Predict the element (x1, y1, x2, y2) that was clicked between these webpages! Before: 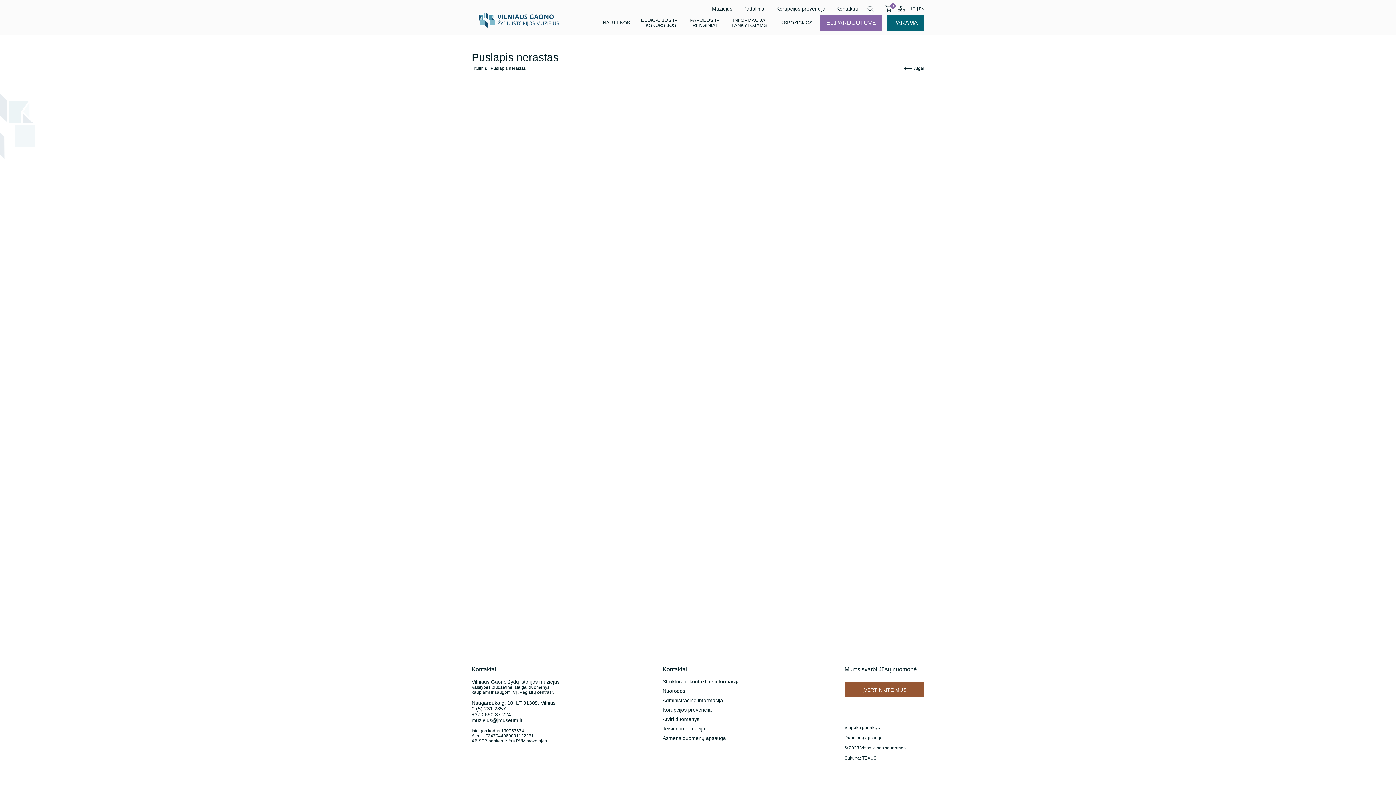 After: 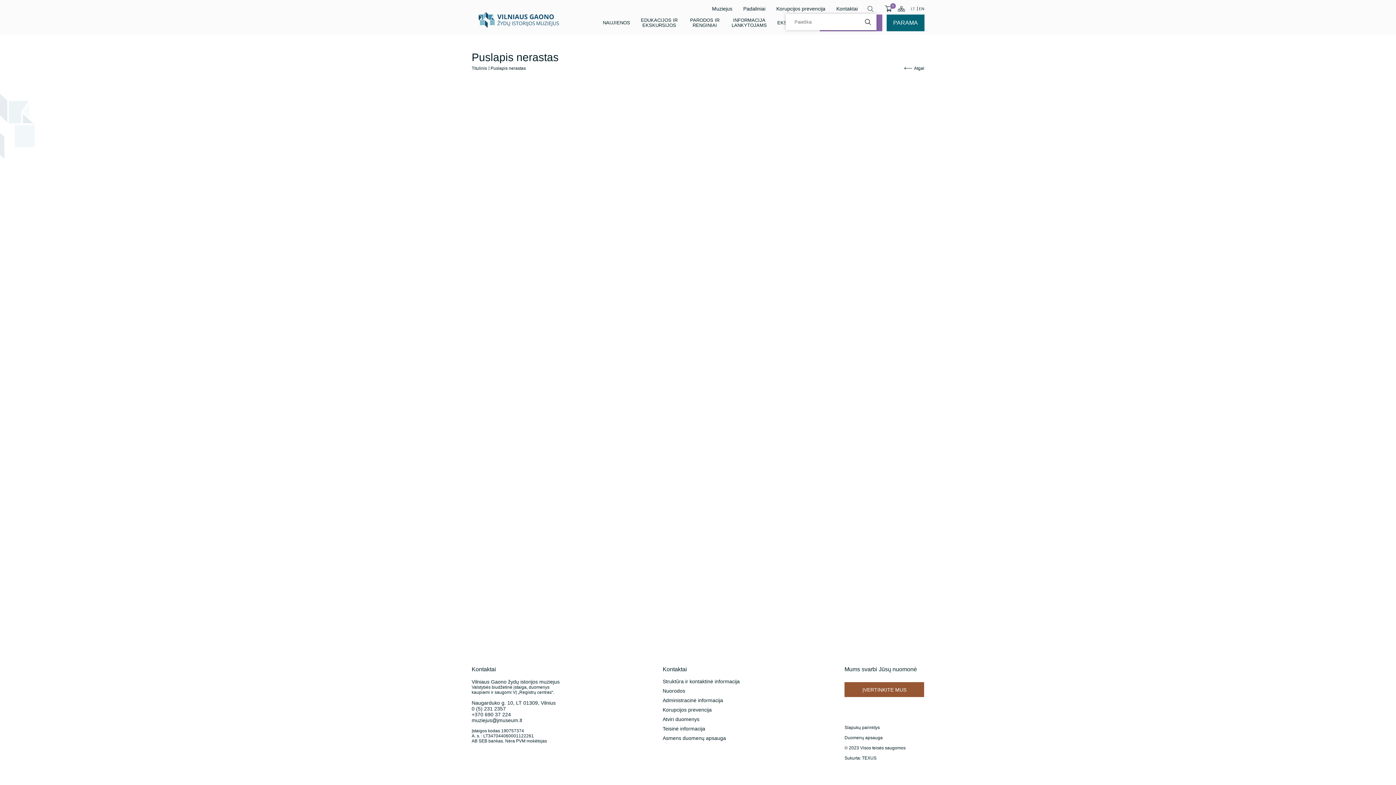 Action: bbox: (862, 5, 879, 11) label: Paieška